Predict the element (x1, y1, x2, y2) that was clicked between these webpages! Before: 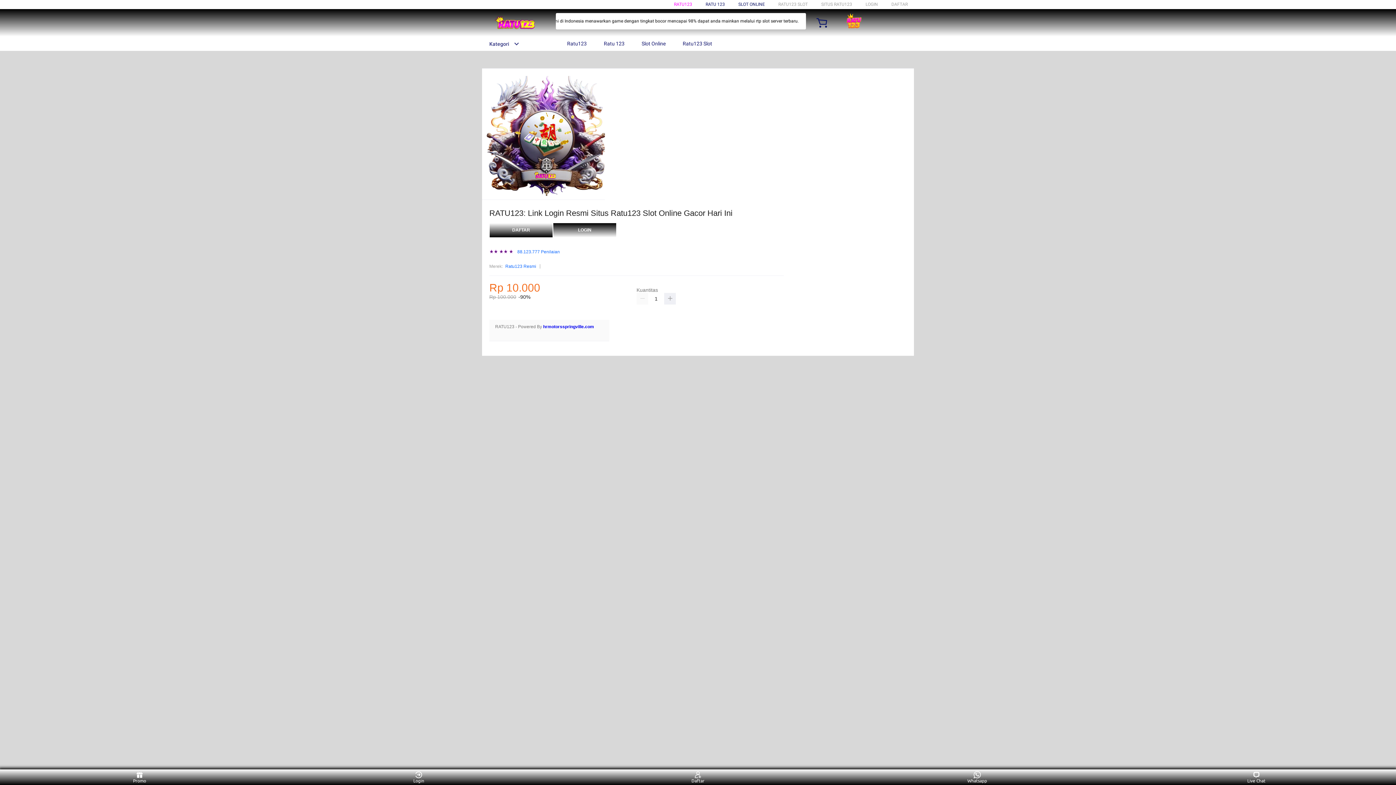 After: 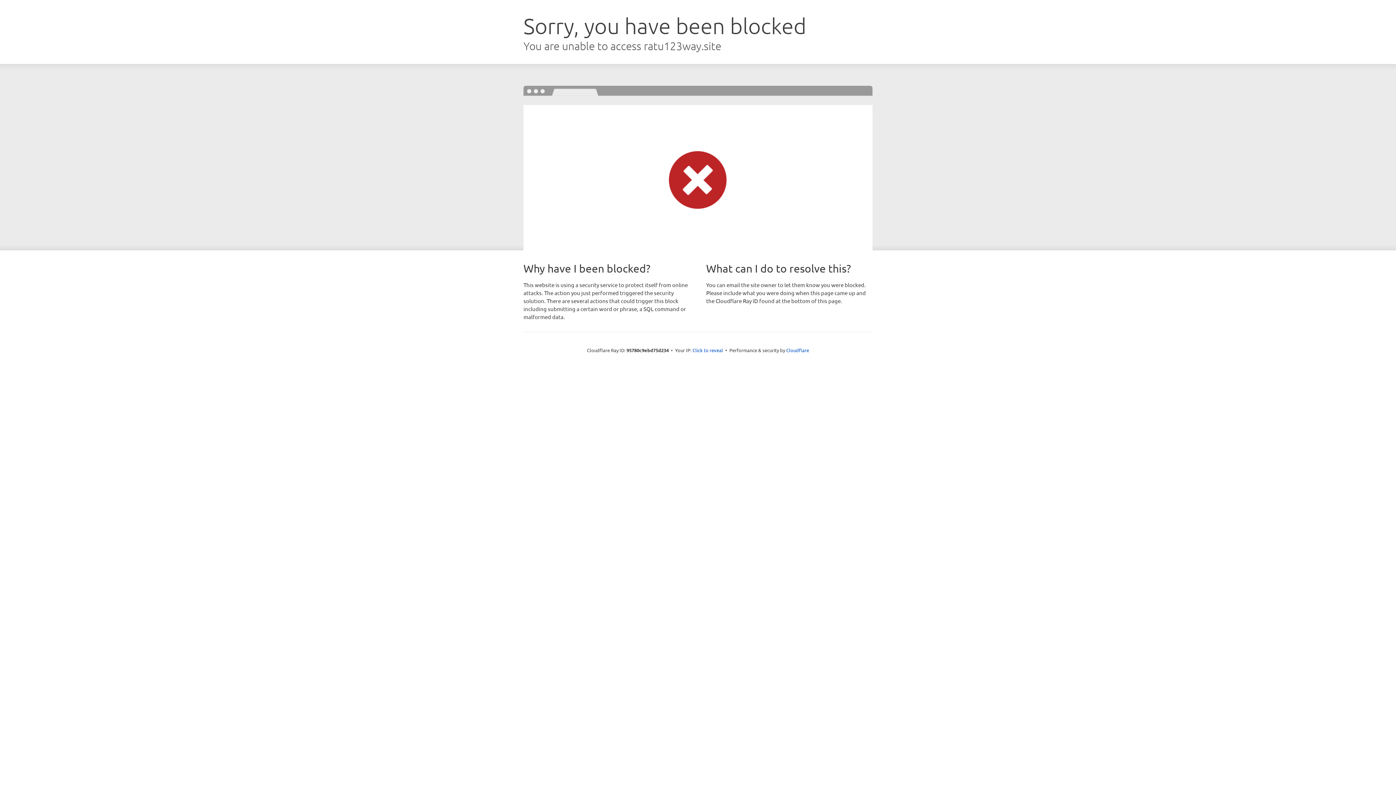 Action: label: DAFTAR bbox: (891, 1, 908, 6)